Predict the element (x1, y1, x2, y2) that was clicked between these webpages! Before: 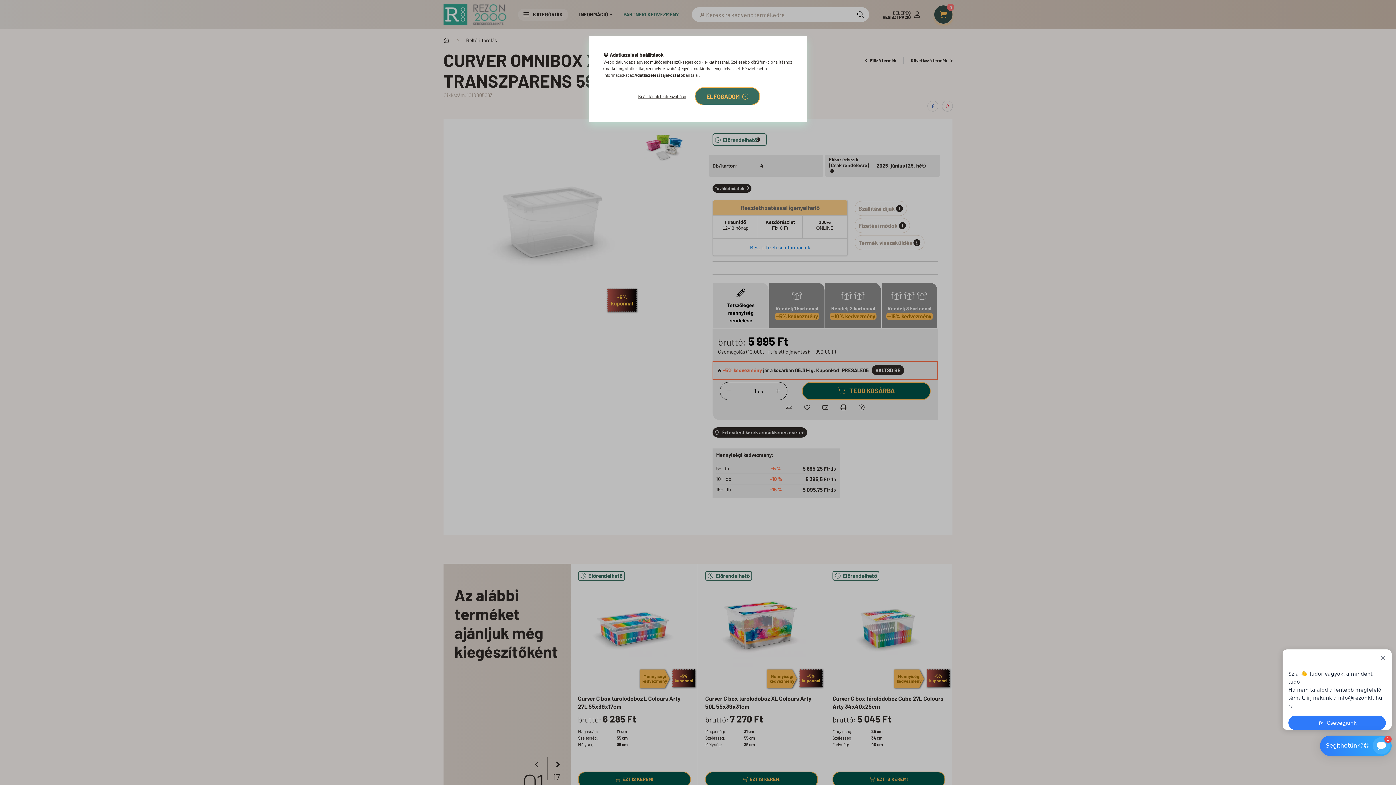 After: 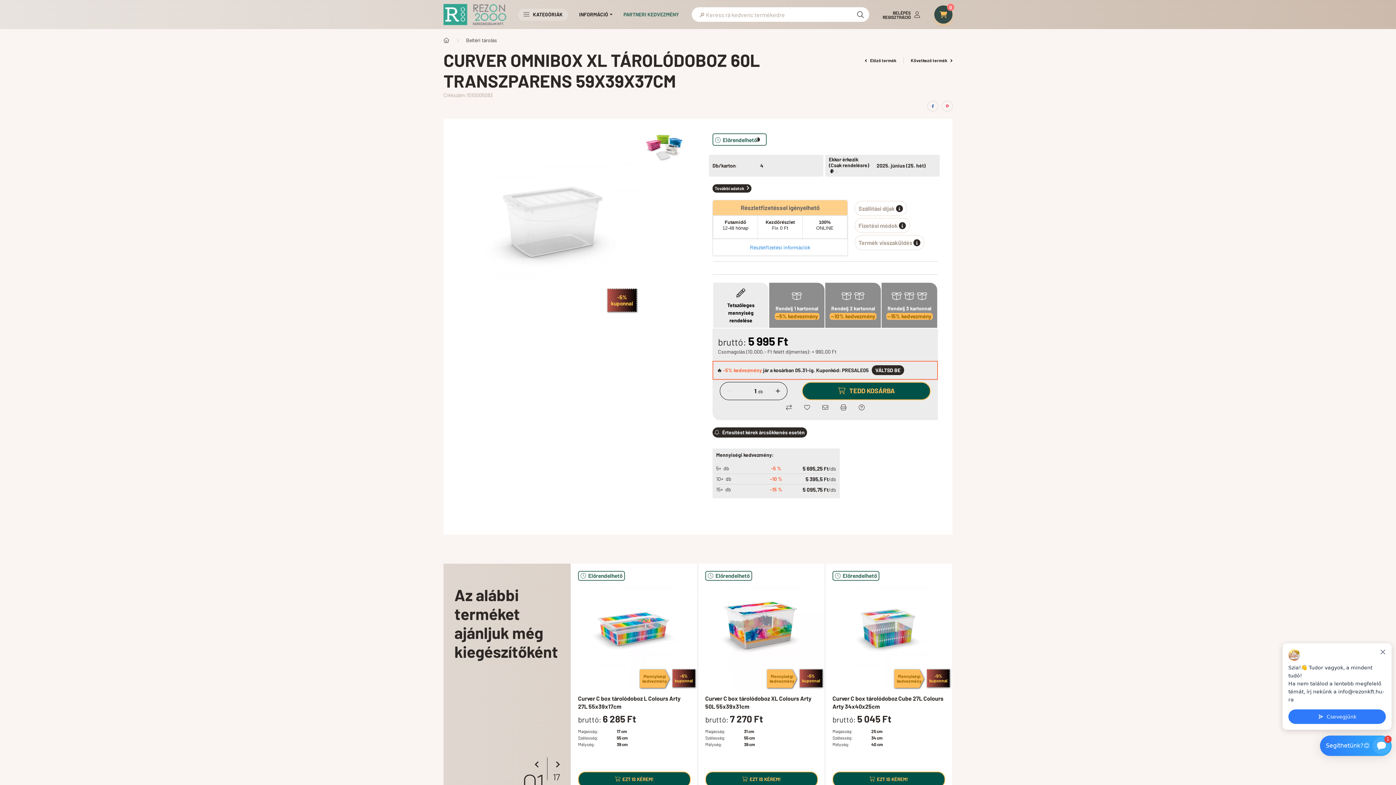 Action: label: ELFOGADOM bbox: (694, 87, 760, 105)